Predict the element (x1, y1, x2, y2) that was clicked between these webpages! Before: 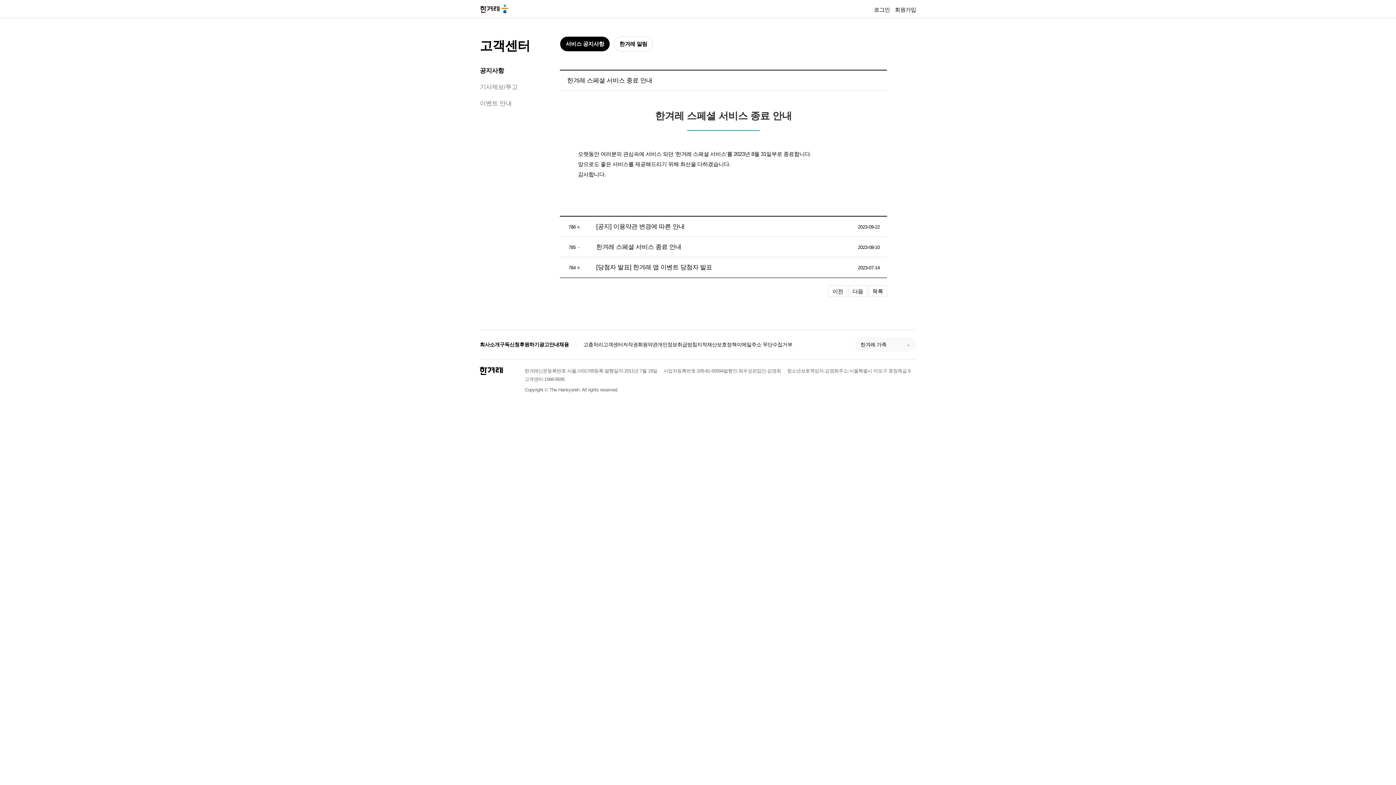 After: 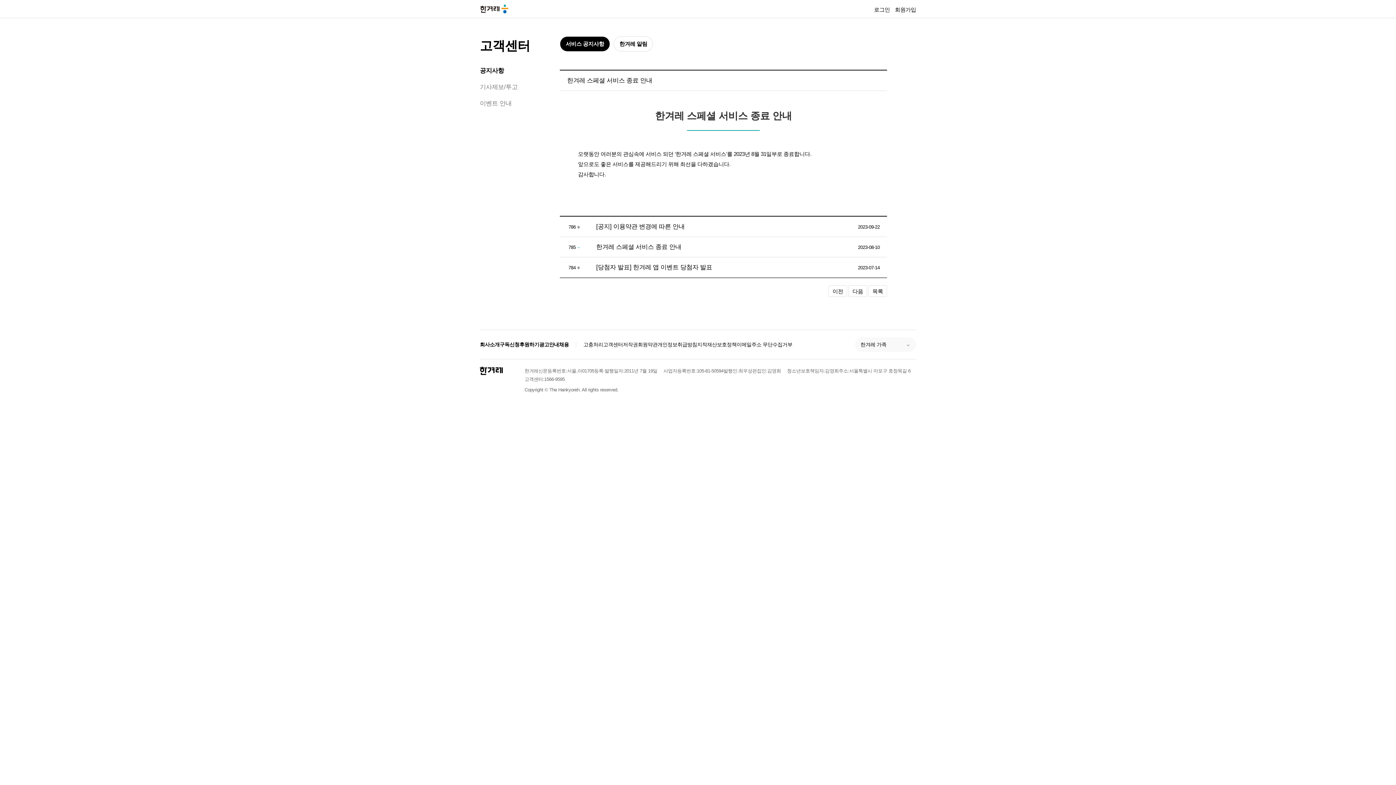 Action: label: 채용 bbox: (559, 340, 569, 348)